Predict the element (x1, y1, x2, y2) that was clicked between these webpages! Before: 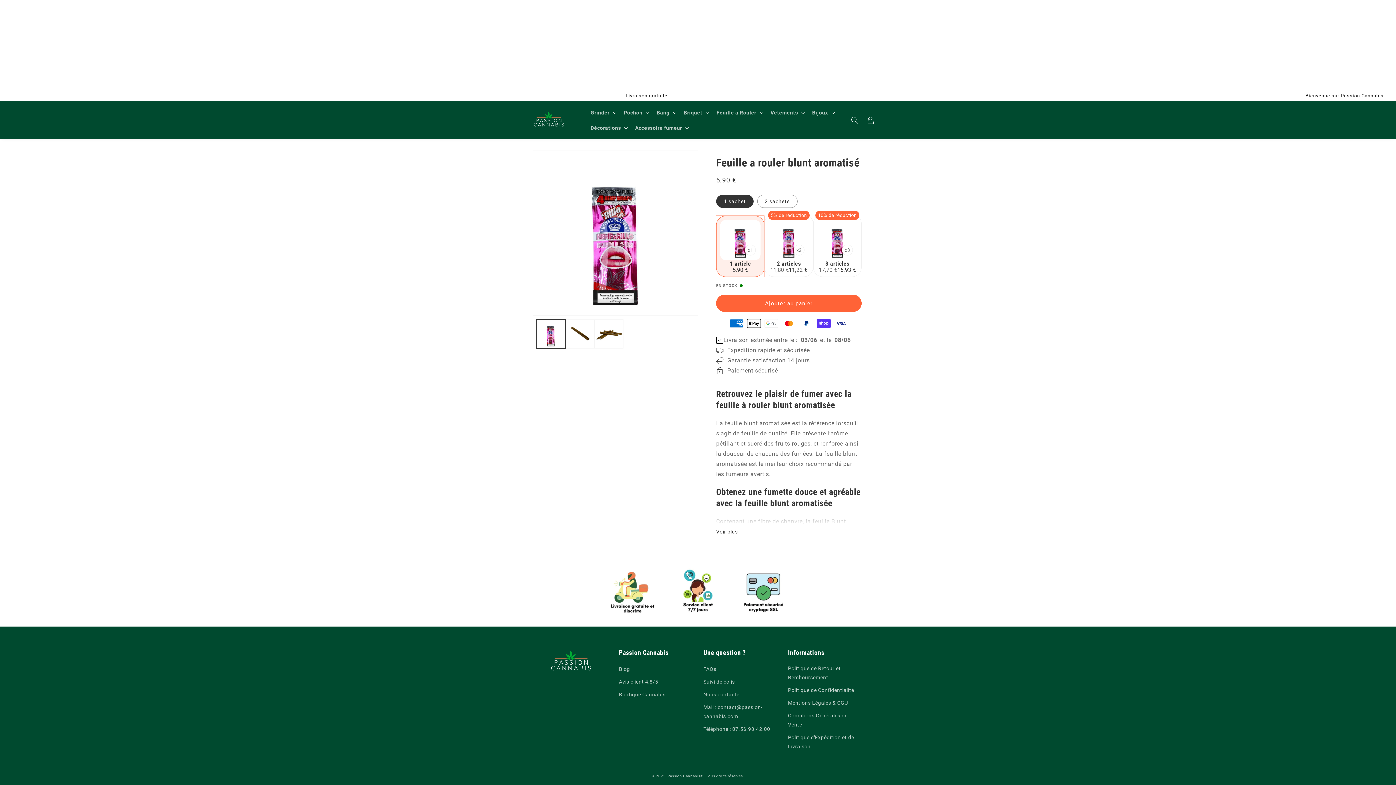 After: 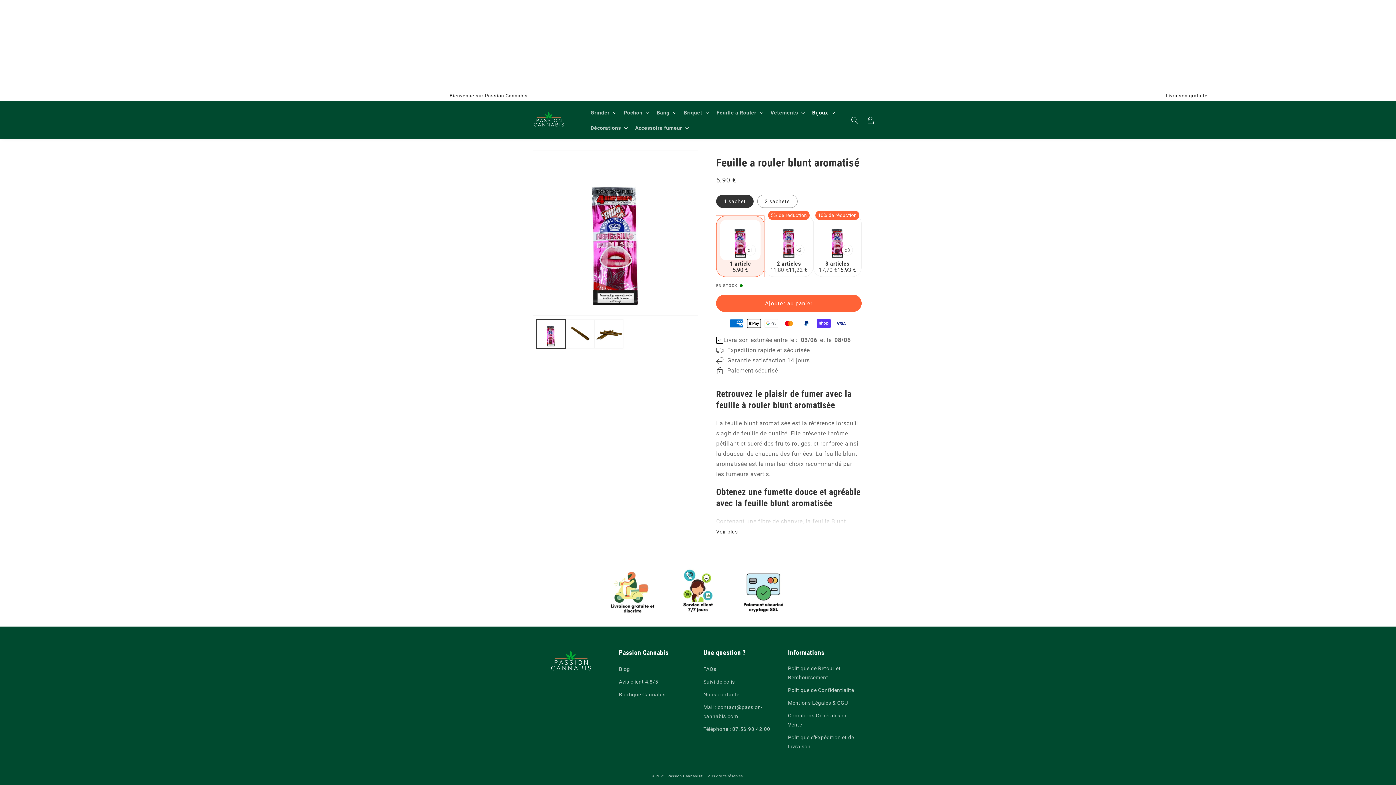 Action: label: Bijoux bbox: (807, 104, 838, 120)